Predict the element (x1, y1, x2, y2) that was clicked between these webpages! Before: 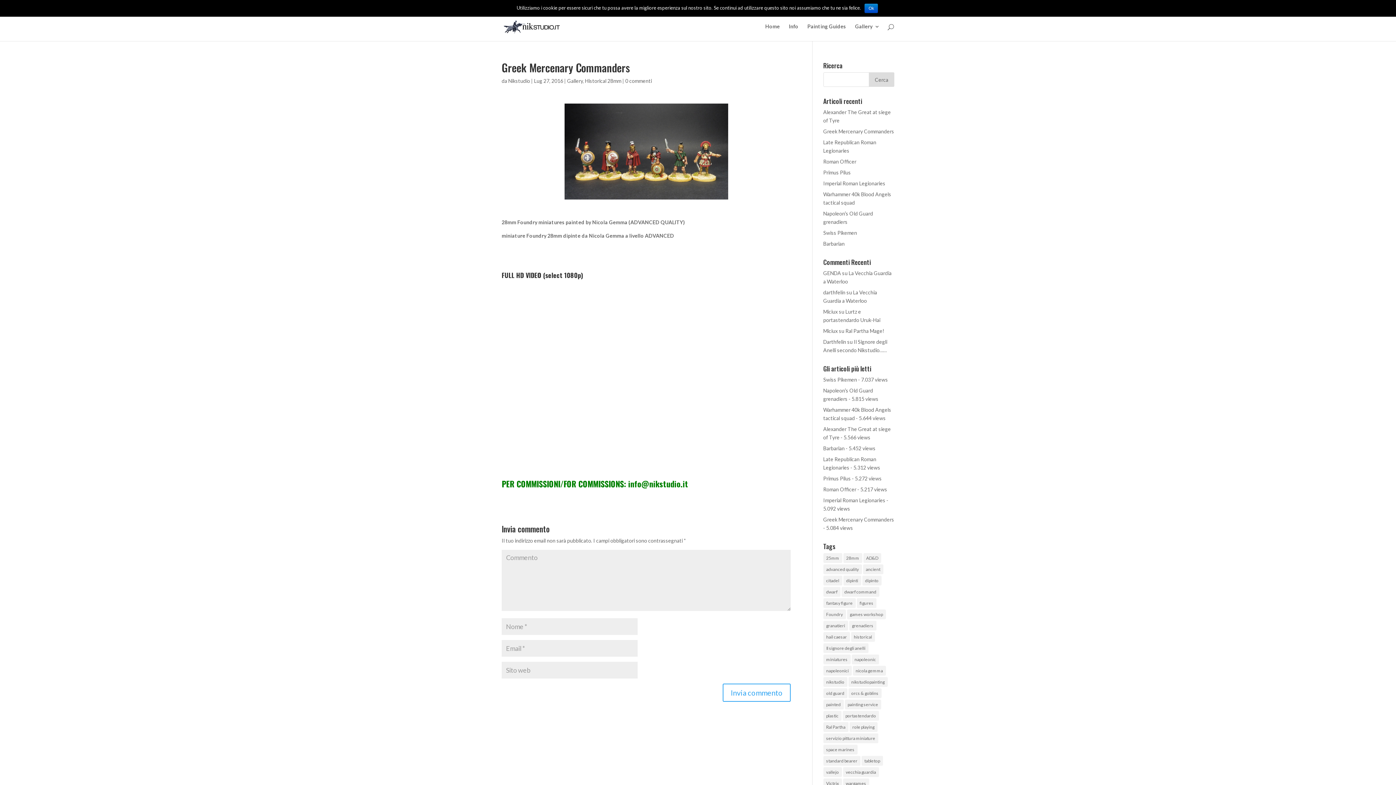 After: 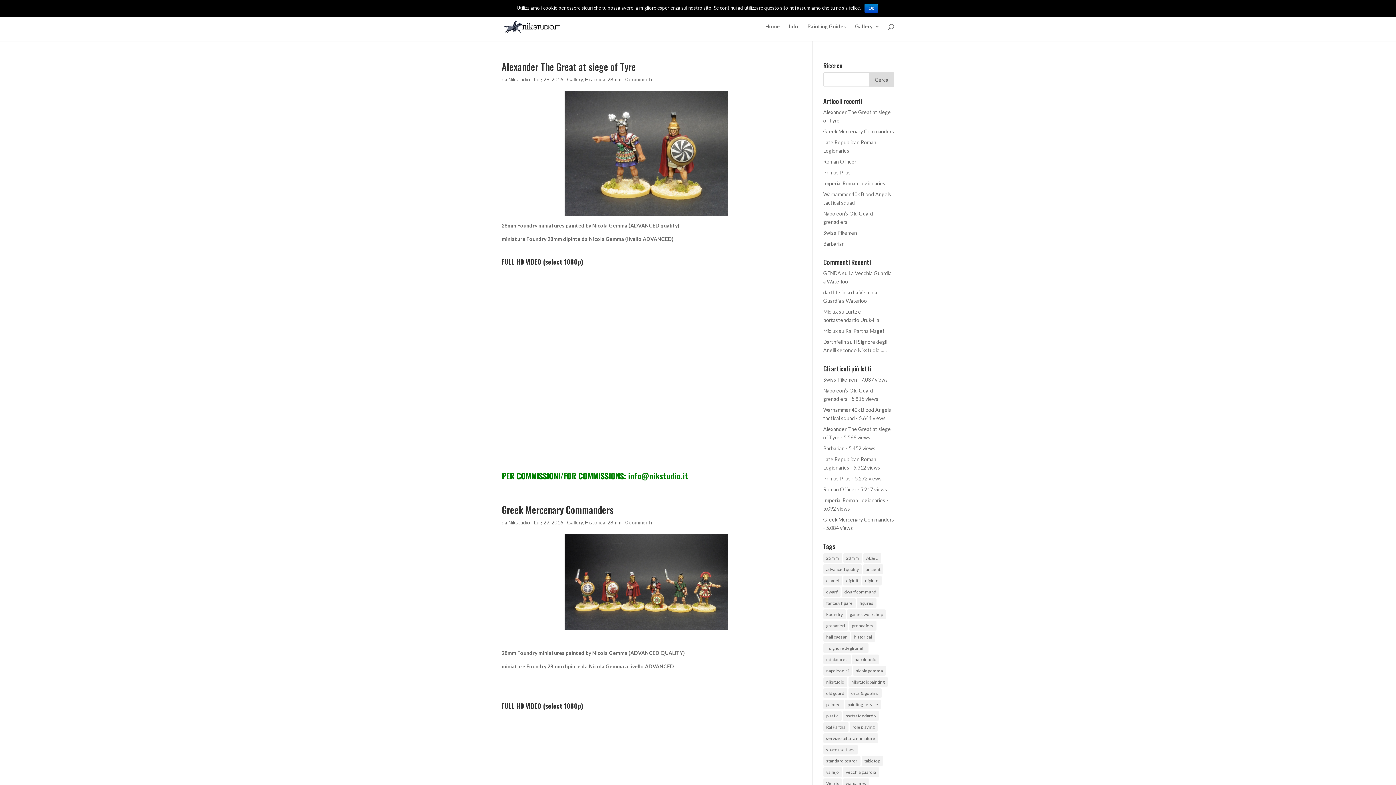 Action: label: advanced quality (3 elementi) bbox: (823, 564, 862, 574)